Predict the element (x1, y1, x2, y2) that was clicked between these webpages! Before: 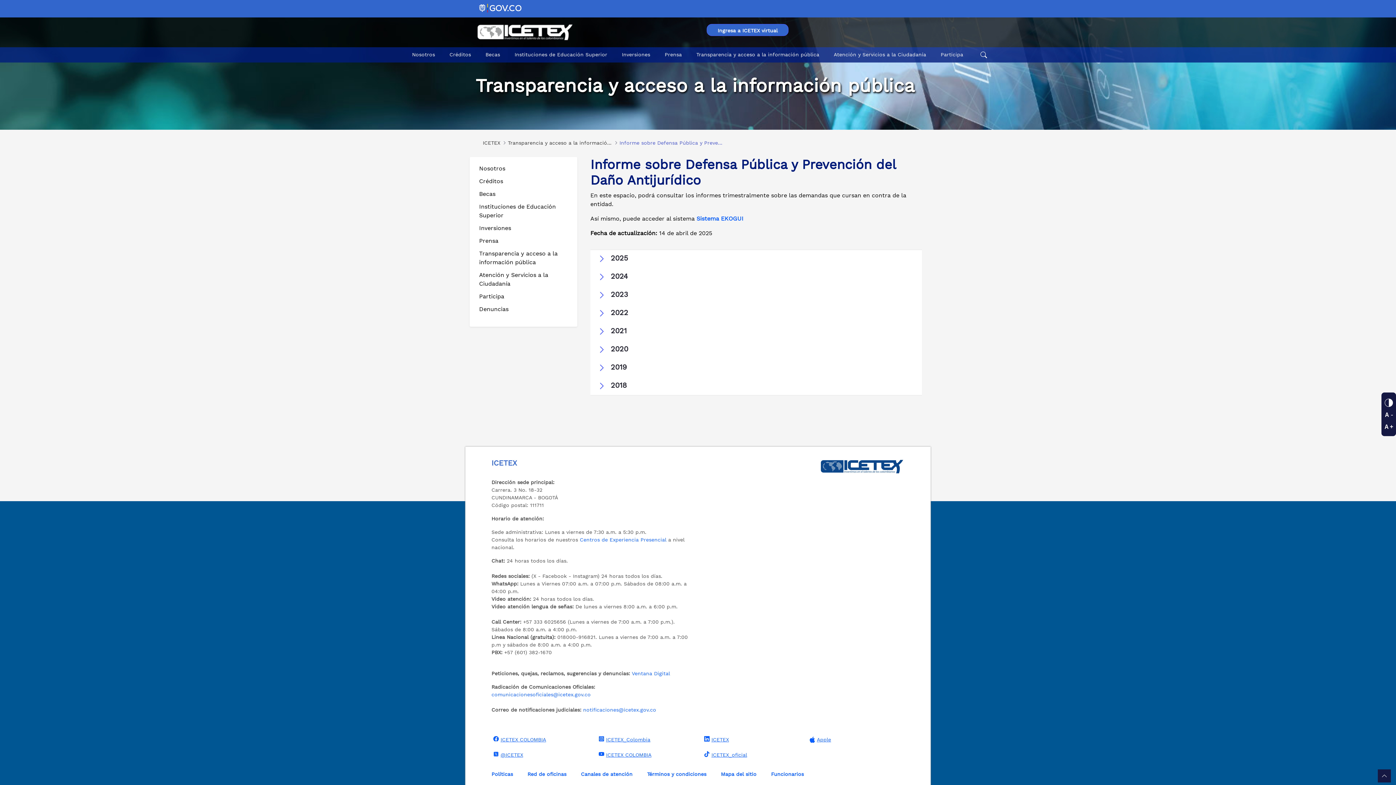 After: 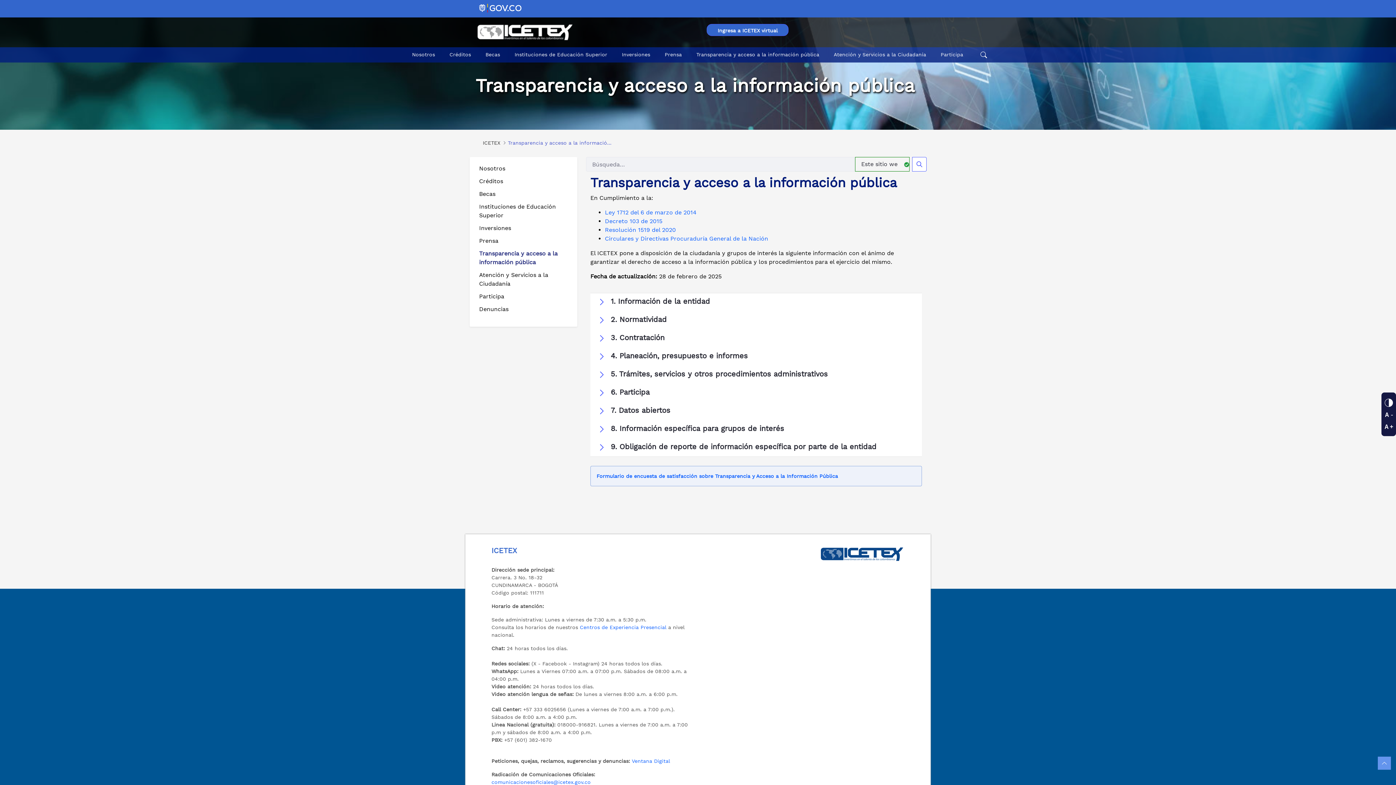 Action: label: Transparencia y acceso a la información pública bbox: (475, 248, 571, 268)